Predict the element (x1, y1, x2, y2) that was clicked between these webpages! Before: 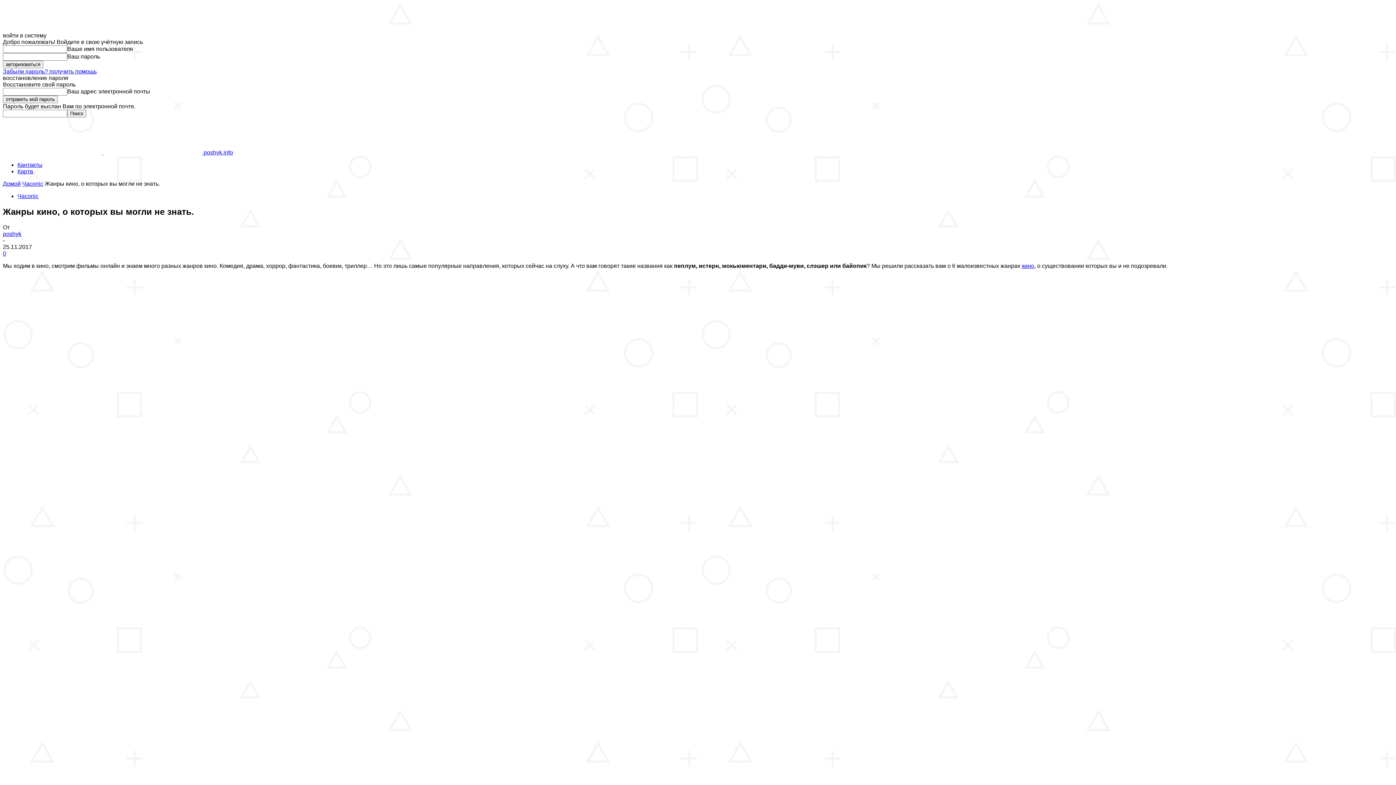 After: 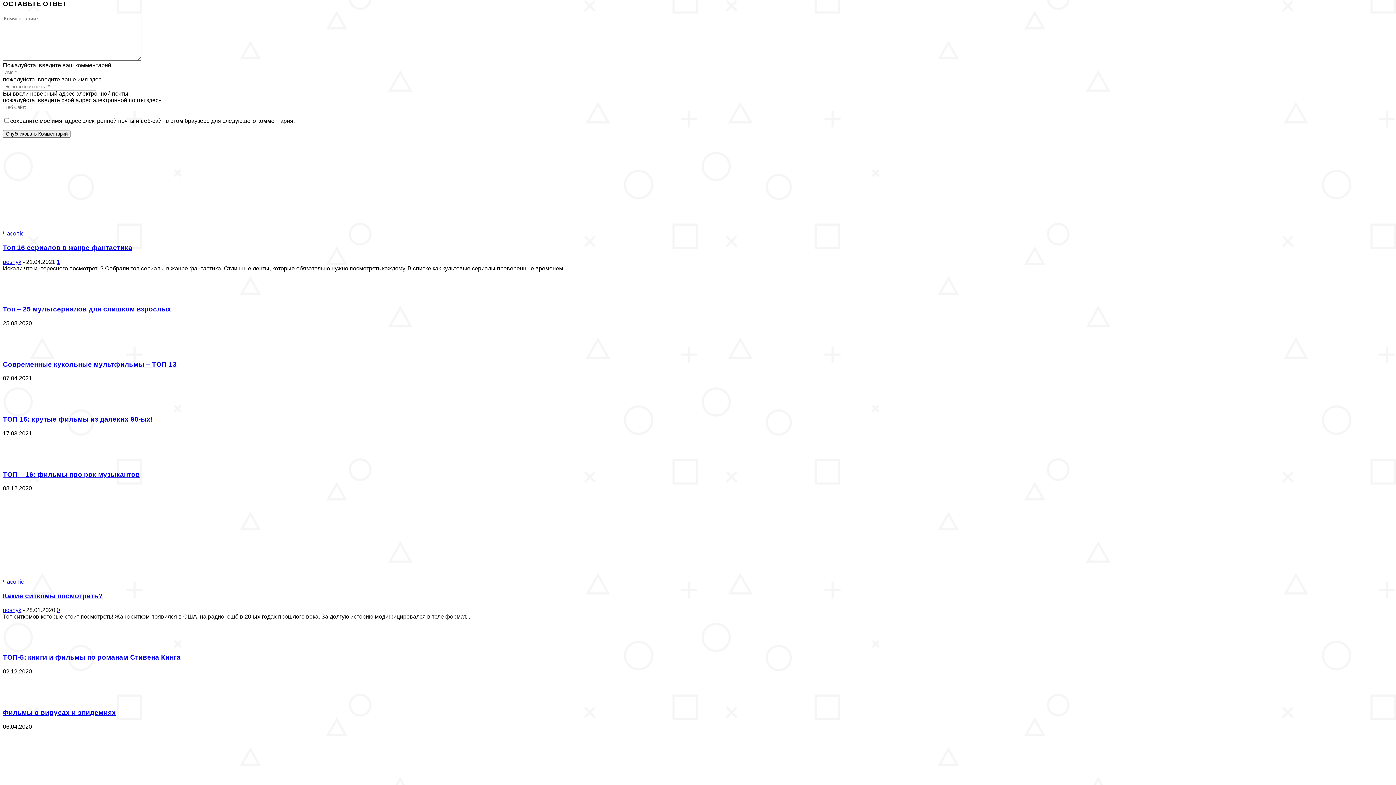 Action: label: 0 bbox: (2, 250, 6, 256)